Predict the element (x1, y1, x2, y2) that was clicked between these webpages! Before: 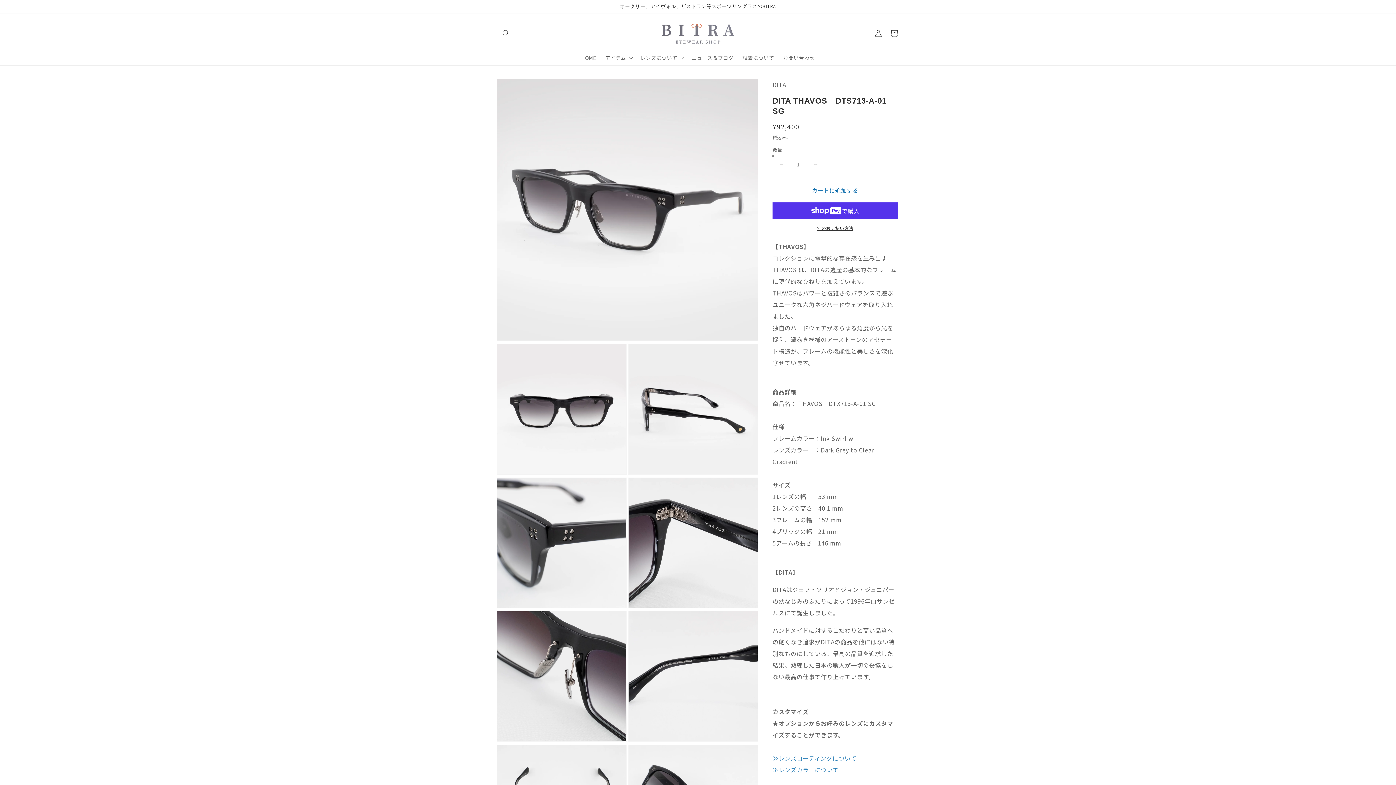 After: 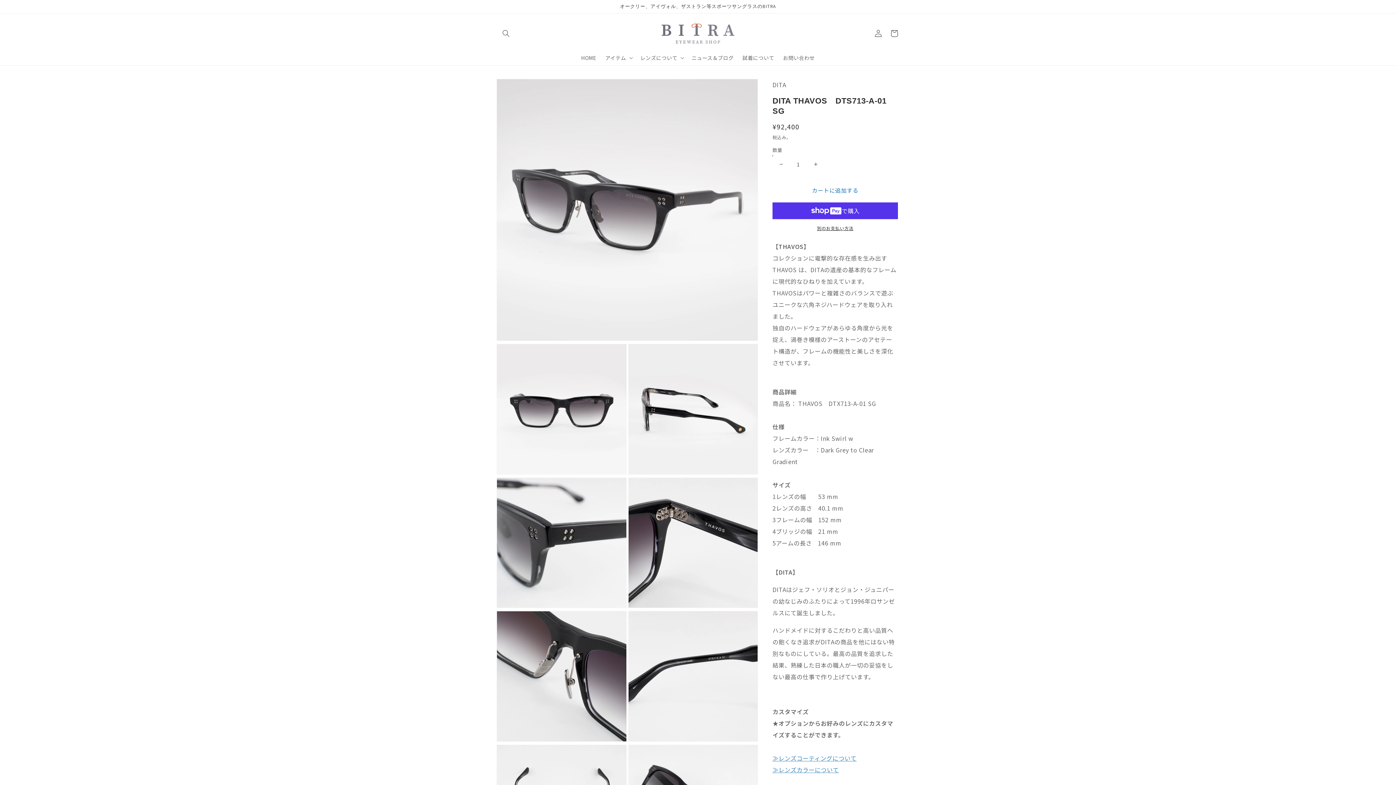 Action: label: DITA THAVOS　DTS713-A-01 SGの数量を減らす bbox: (773, 155, 789, 172)